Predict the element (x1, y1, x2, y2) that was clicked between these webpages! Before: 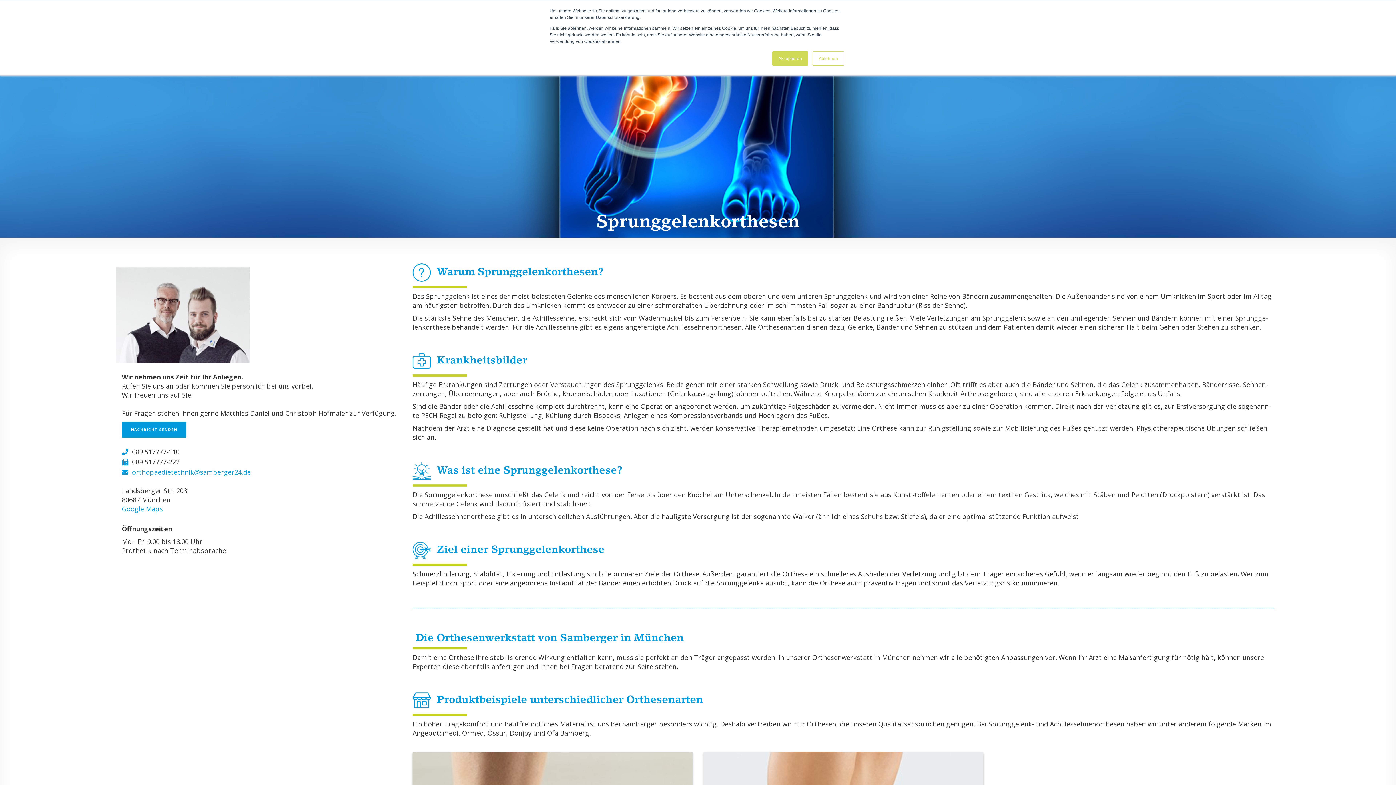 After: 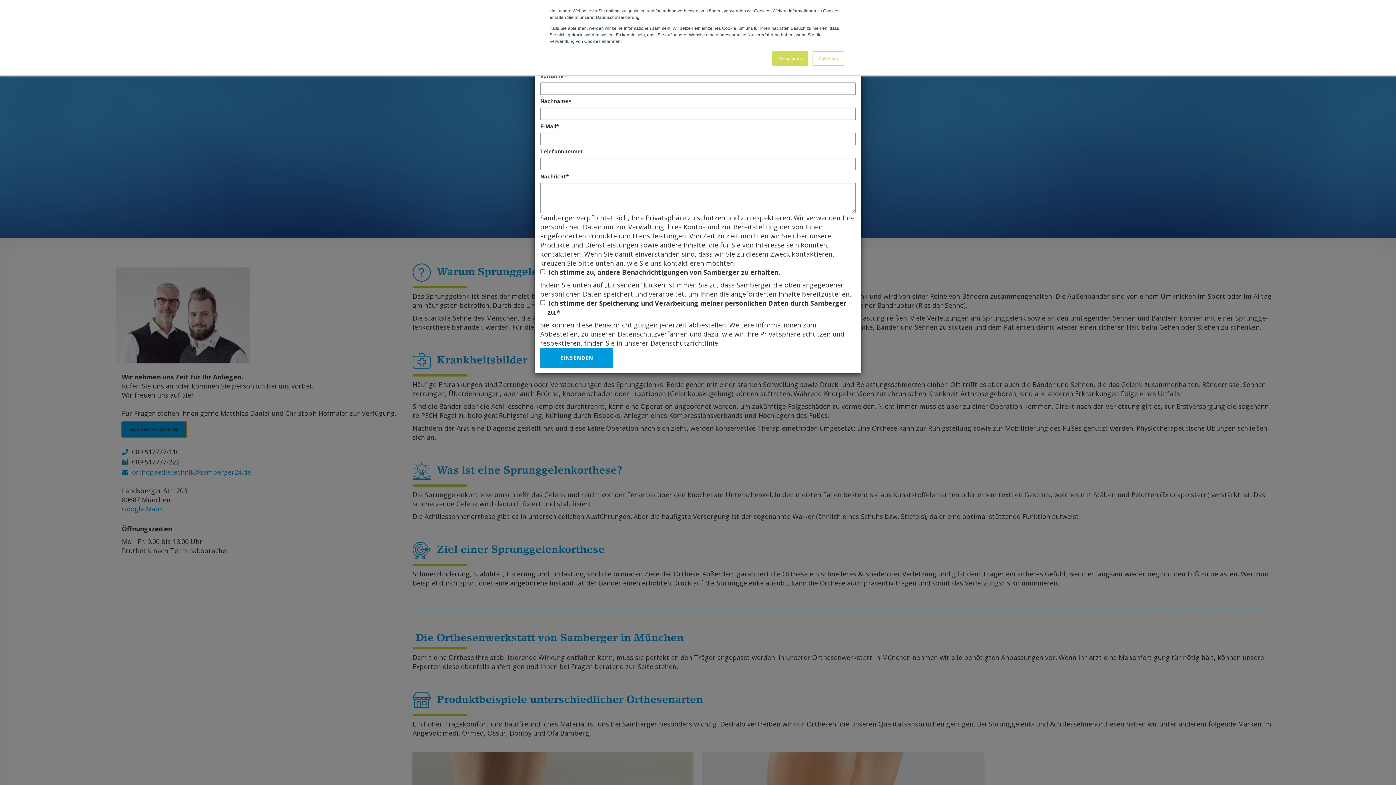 Action: bbox: (121, 421, 186, 437) label: NACHRICHT SENDEN